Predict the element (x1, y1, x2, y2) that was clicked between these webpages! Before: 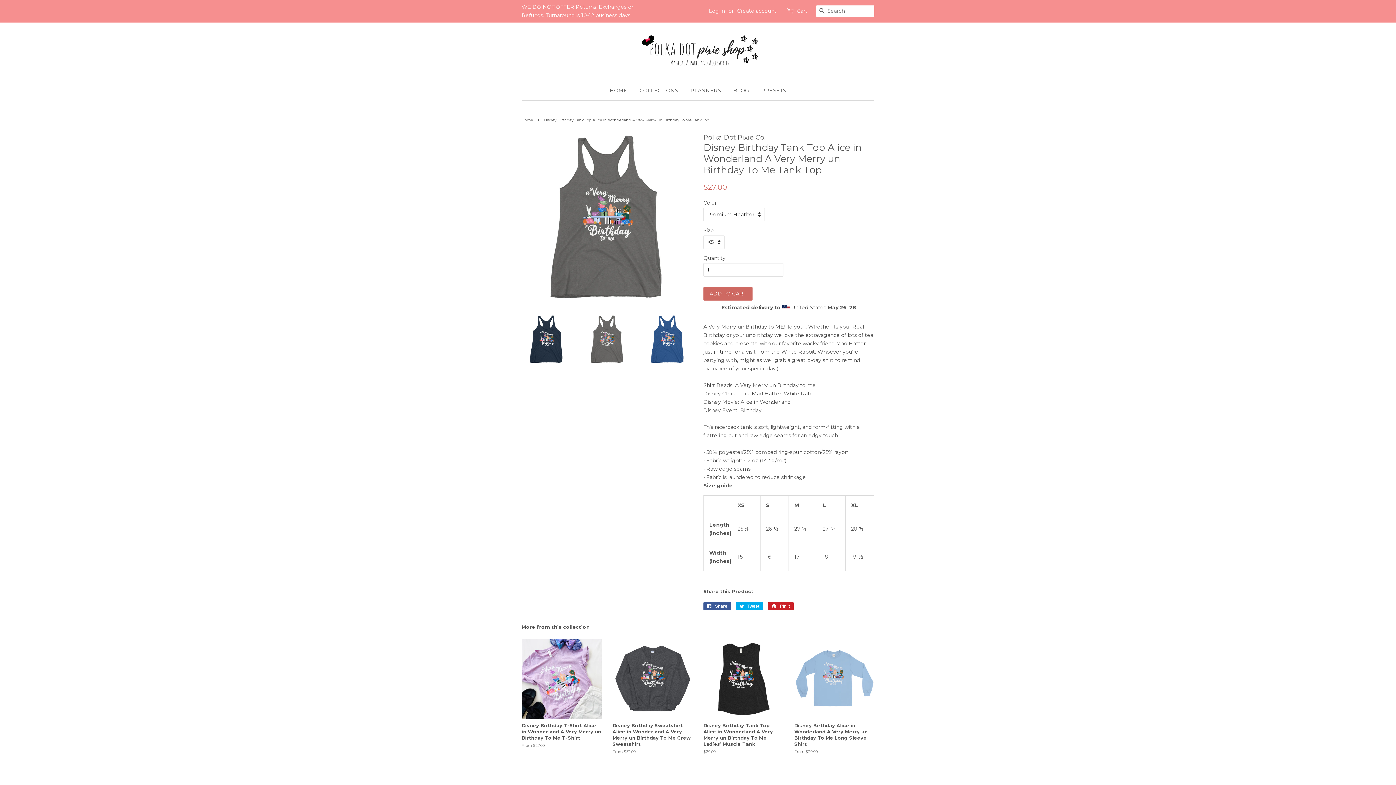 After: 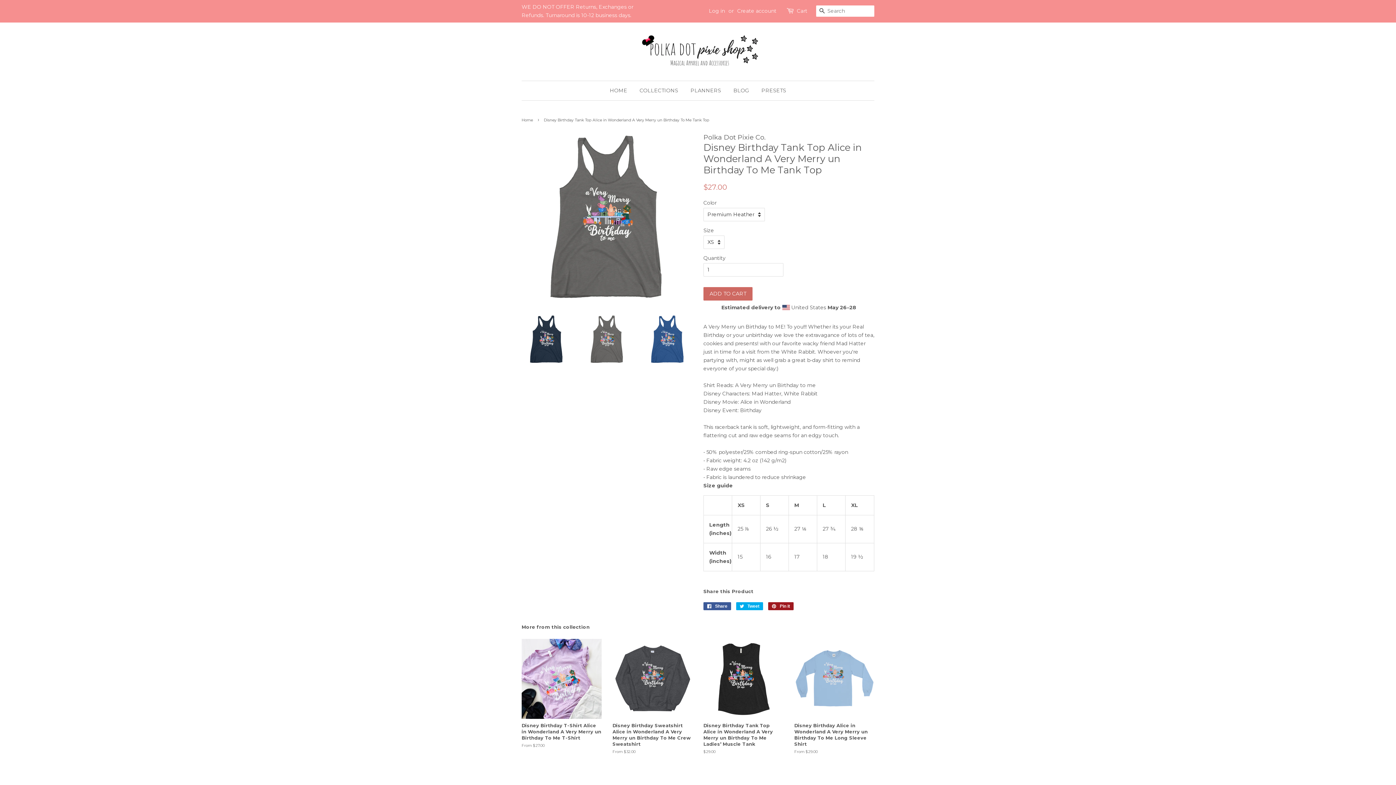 Action: bbox: (768, 602, 793, 610) label:  Pin it
Pin on Pinterest